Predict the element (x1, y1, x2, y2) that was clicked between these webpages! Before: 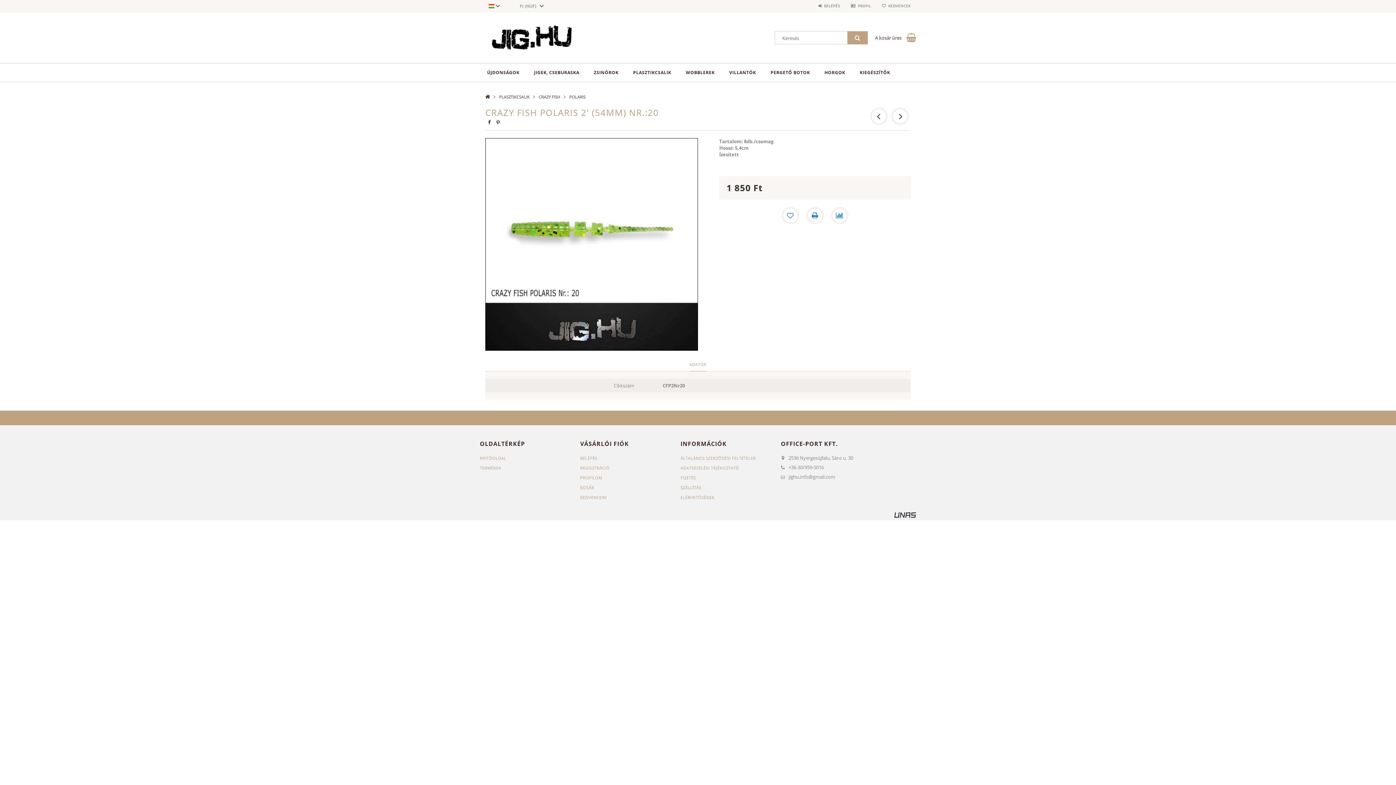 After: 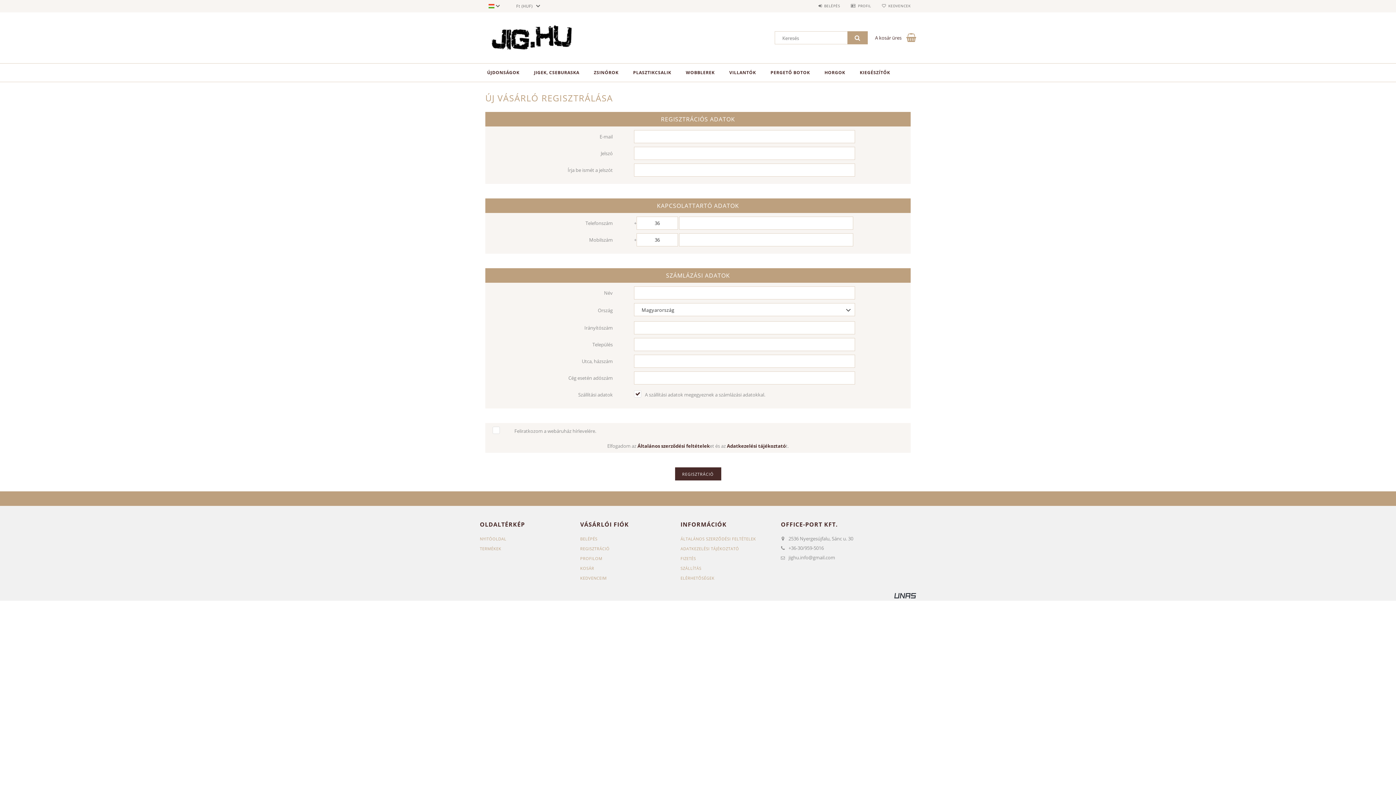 Action: label: REGISZTRÁCIÓ bbox: (580, 465, 609, 470)